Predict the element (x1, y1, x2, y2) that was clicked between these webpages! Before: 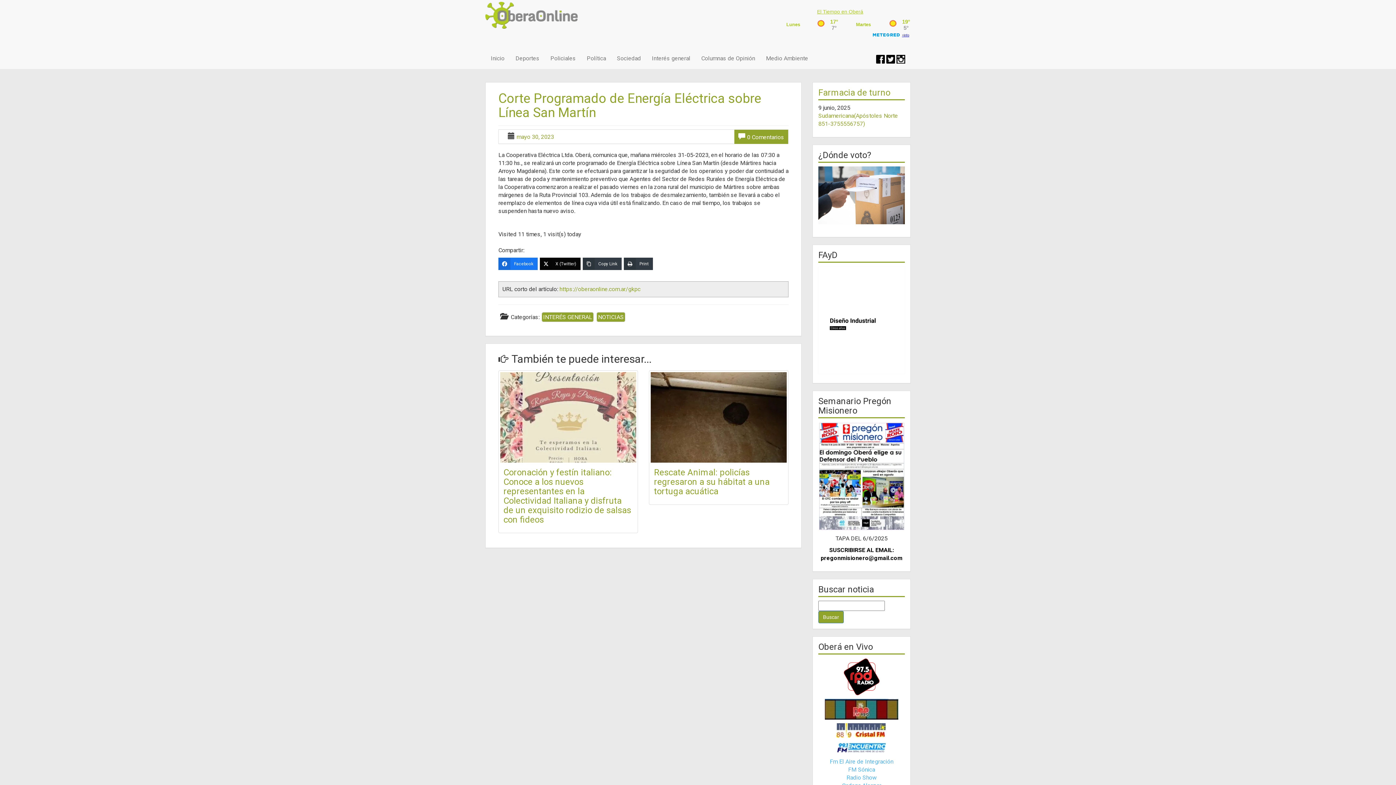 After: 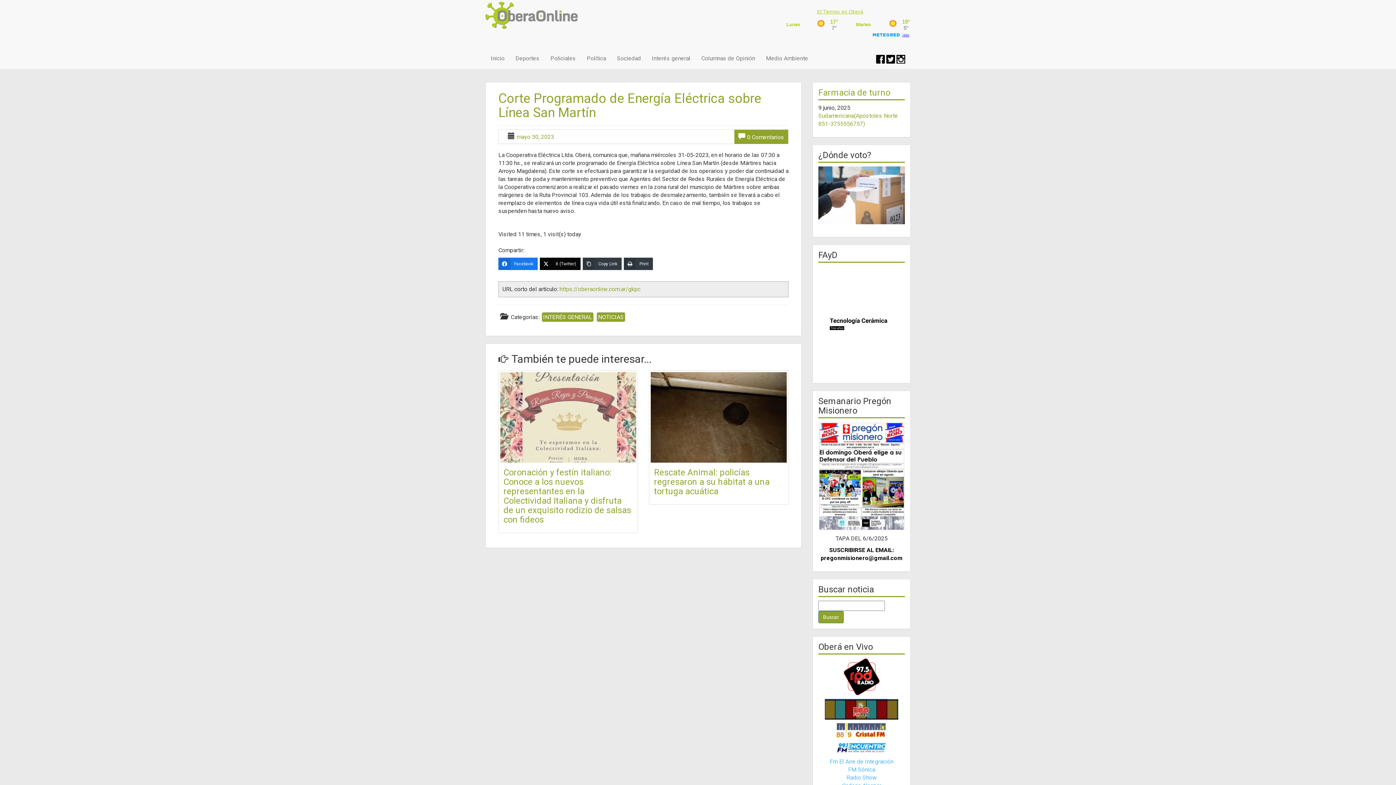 Action: label: Corte Programado de Energía Eléctrica sobre Línea San Martín bbox: (498, 90, 761, 120)